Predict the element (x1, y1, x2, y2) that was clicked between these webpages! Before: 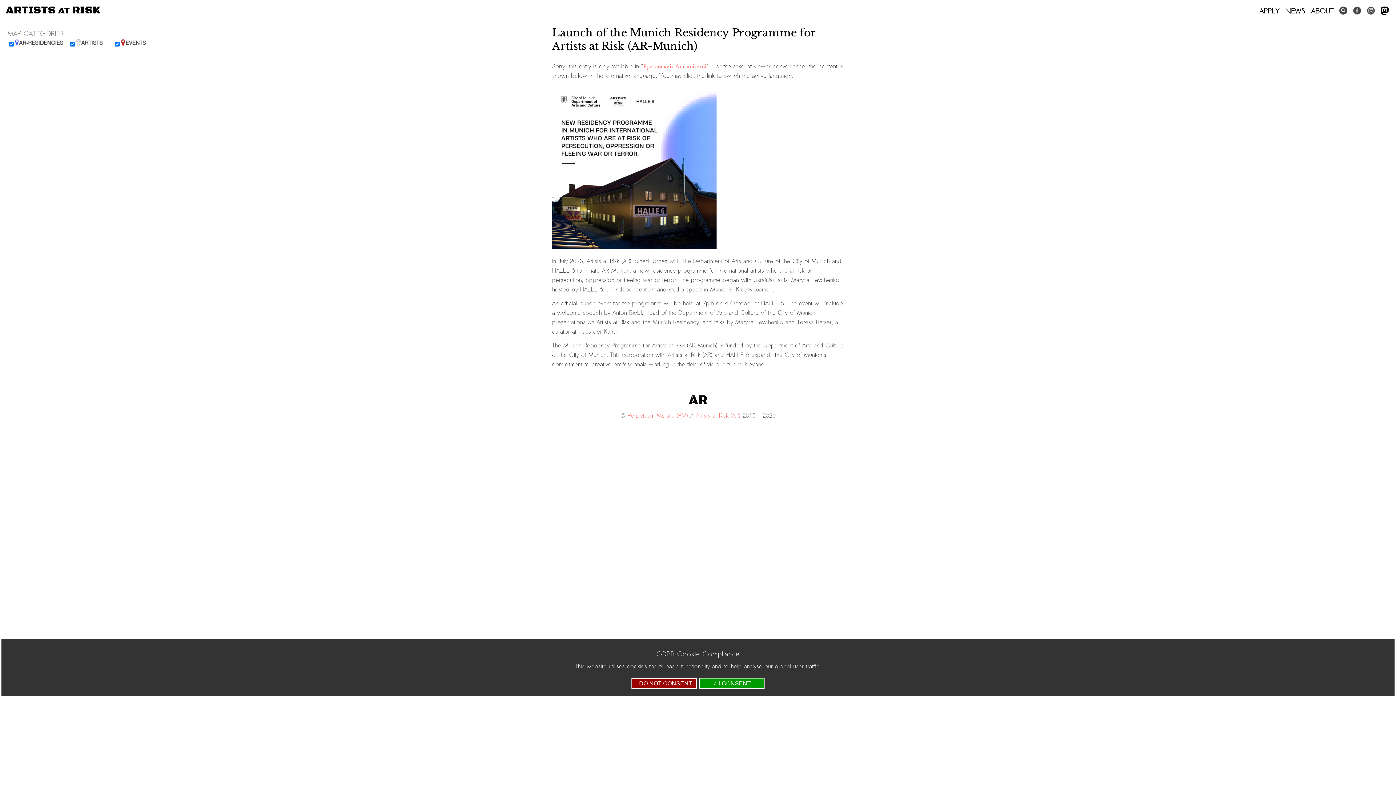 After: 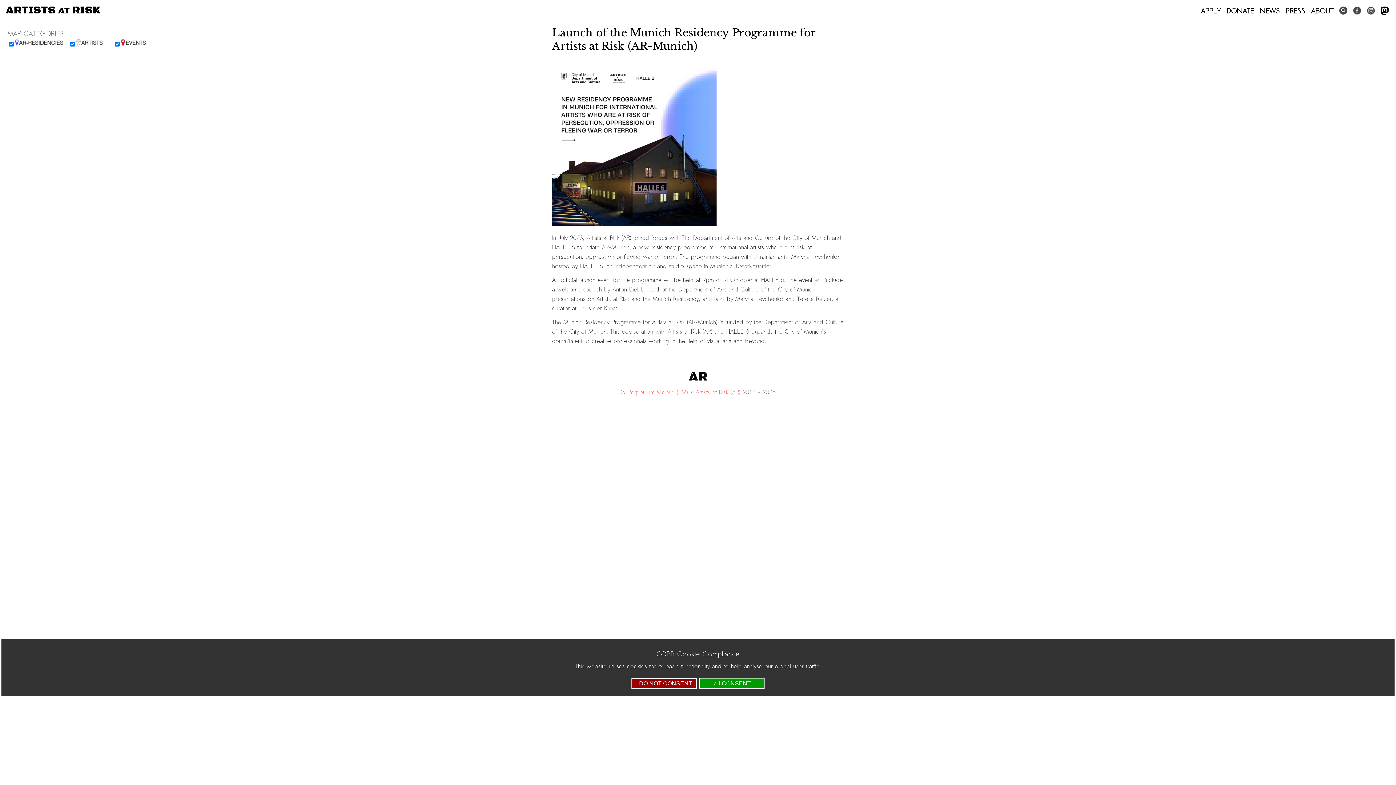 Action: label: Британский Английский bbox: (643, 62, 706, 70)